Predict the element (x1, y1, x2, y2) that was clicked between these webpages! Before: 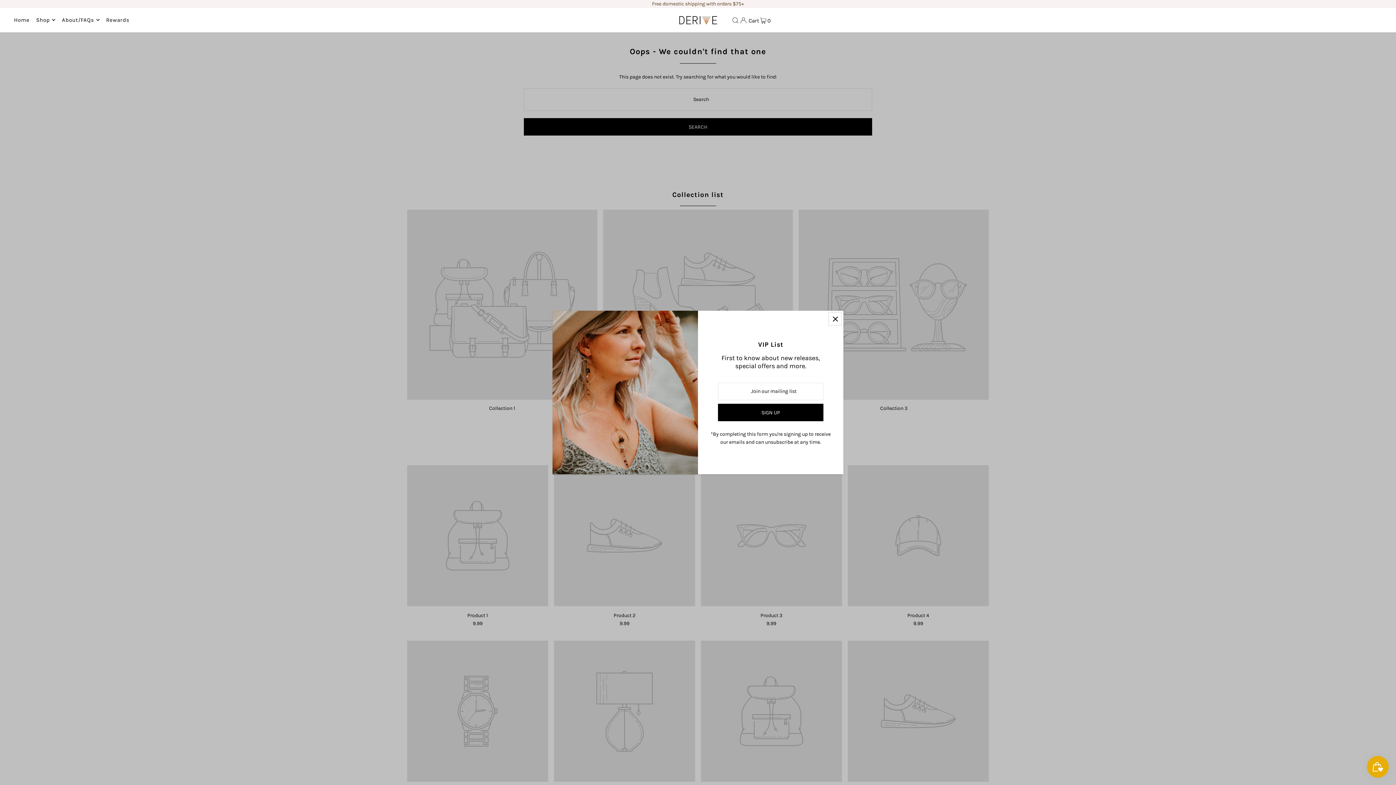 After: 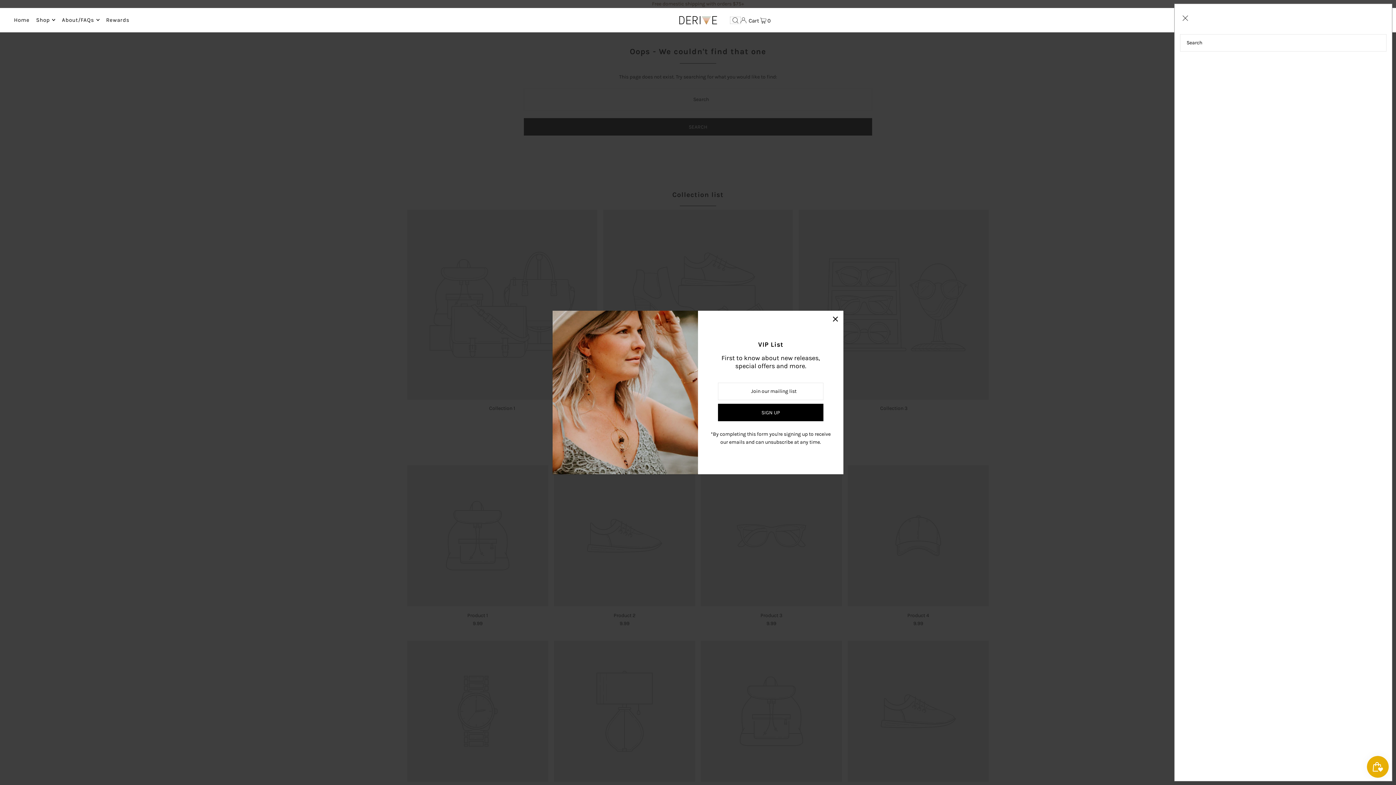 Action: bbox: (730, 16, 740, 23) label: Open Search